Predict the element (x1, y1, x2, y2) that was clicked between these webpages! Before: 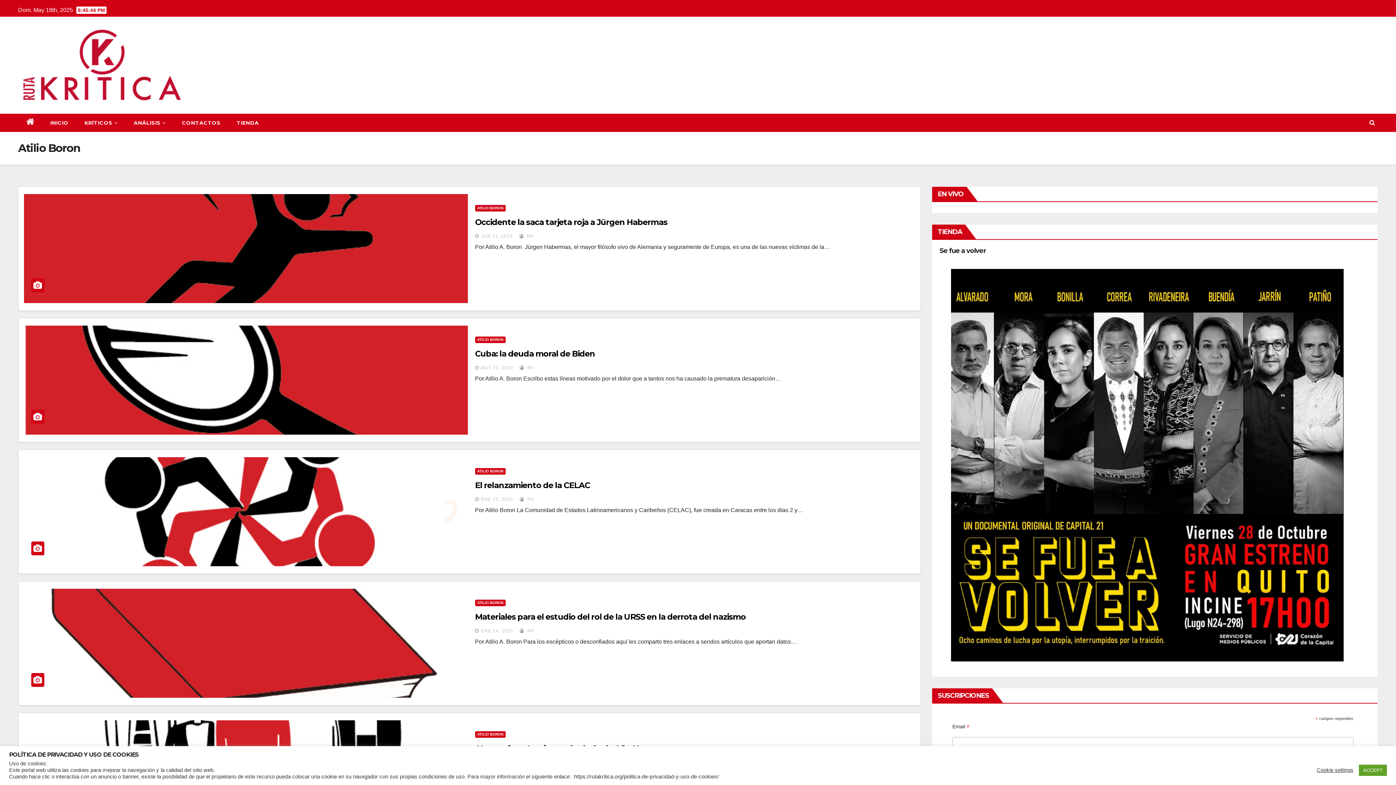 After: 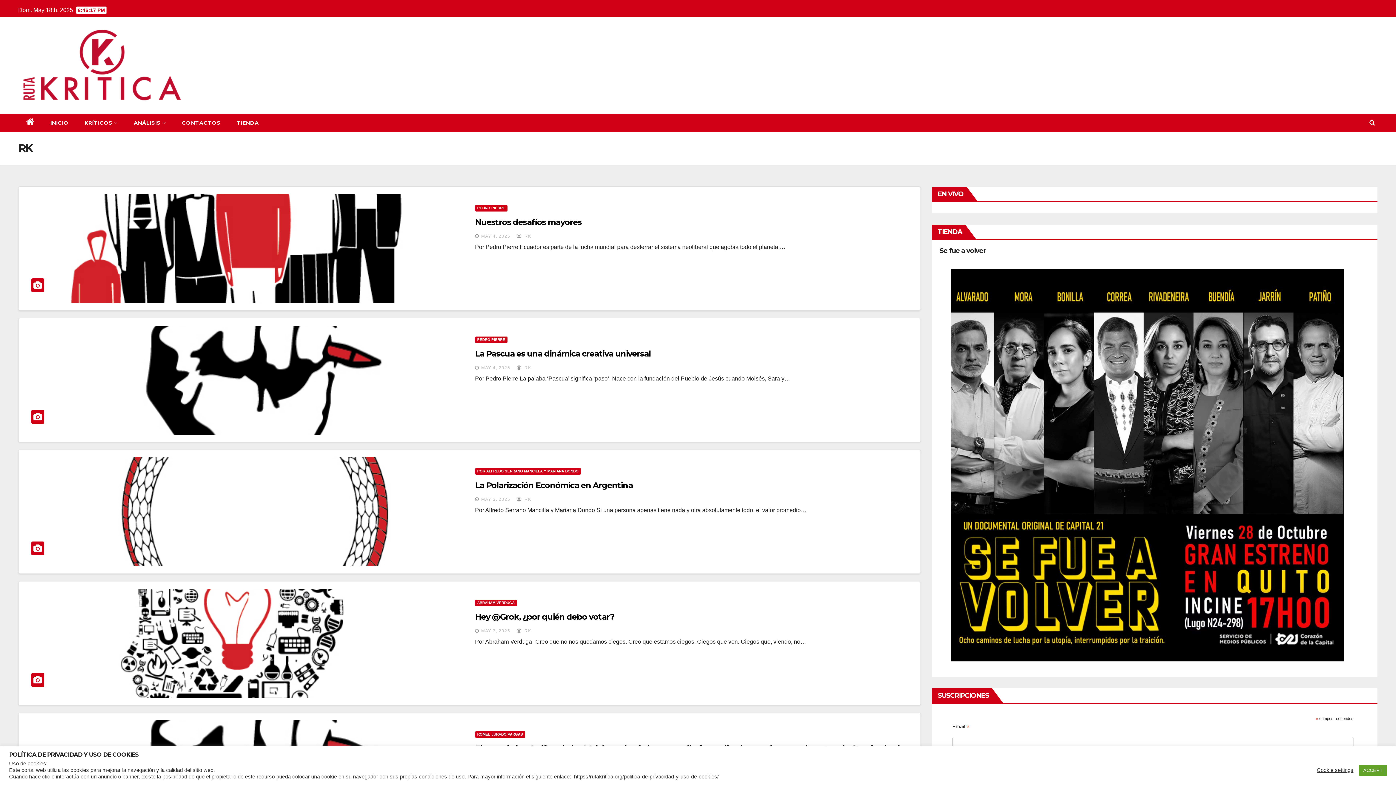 Action: label:  RK bbox: (519, 233, 534, 238)